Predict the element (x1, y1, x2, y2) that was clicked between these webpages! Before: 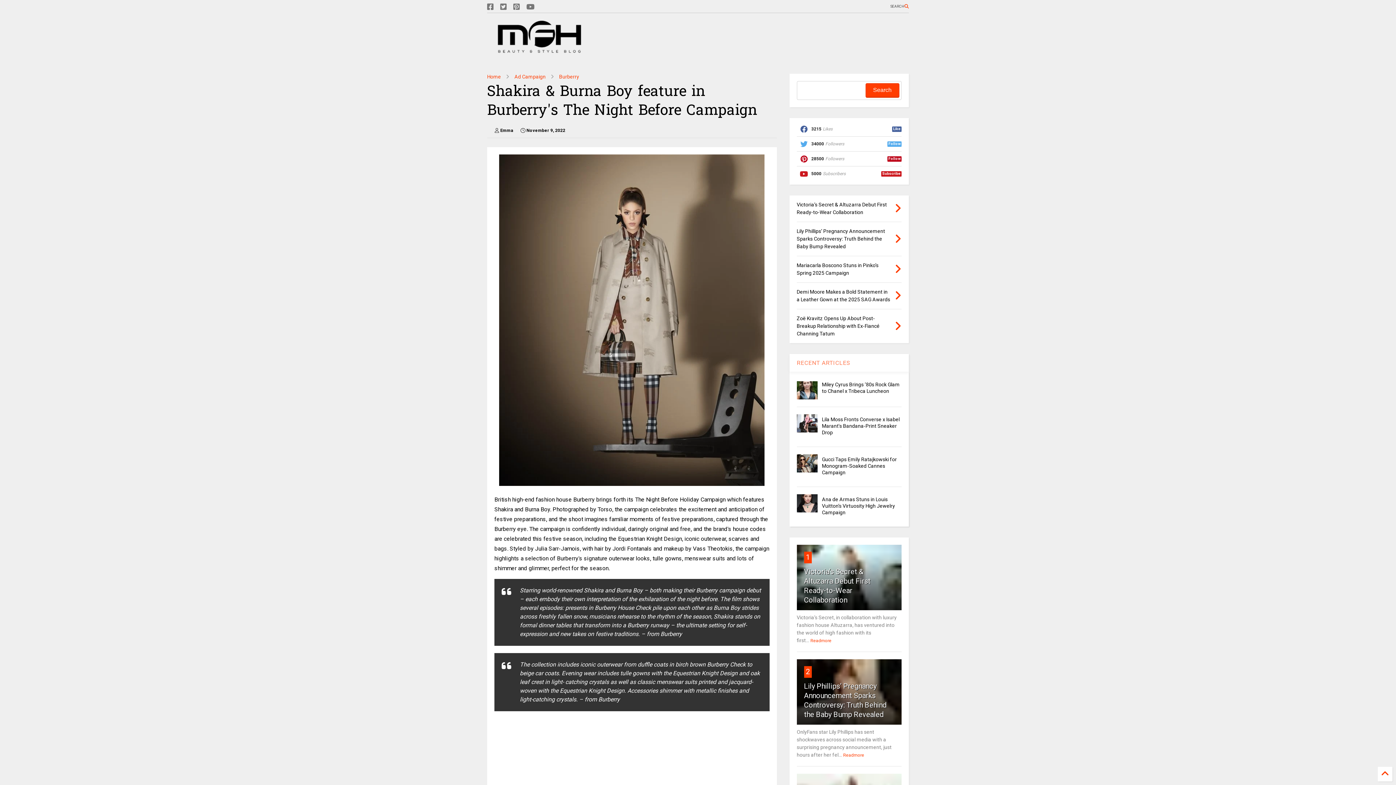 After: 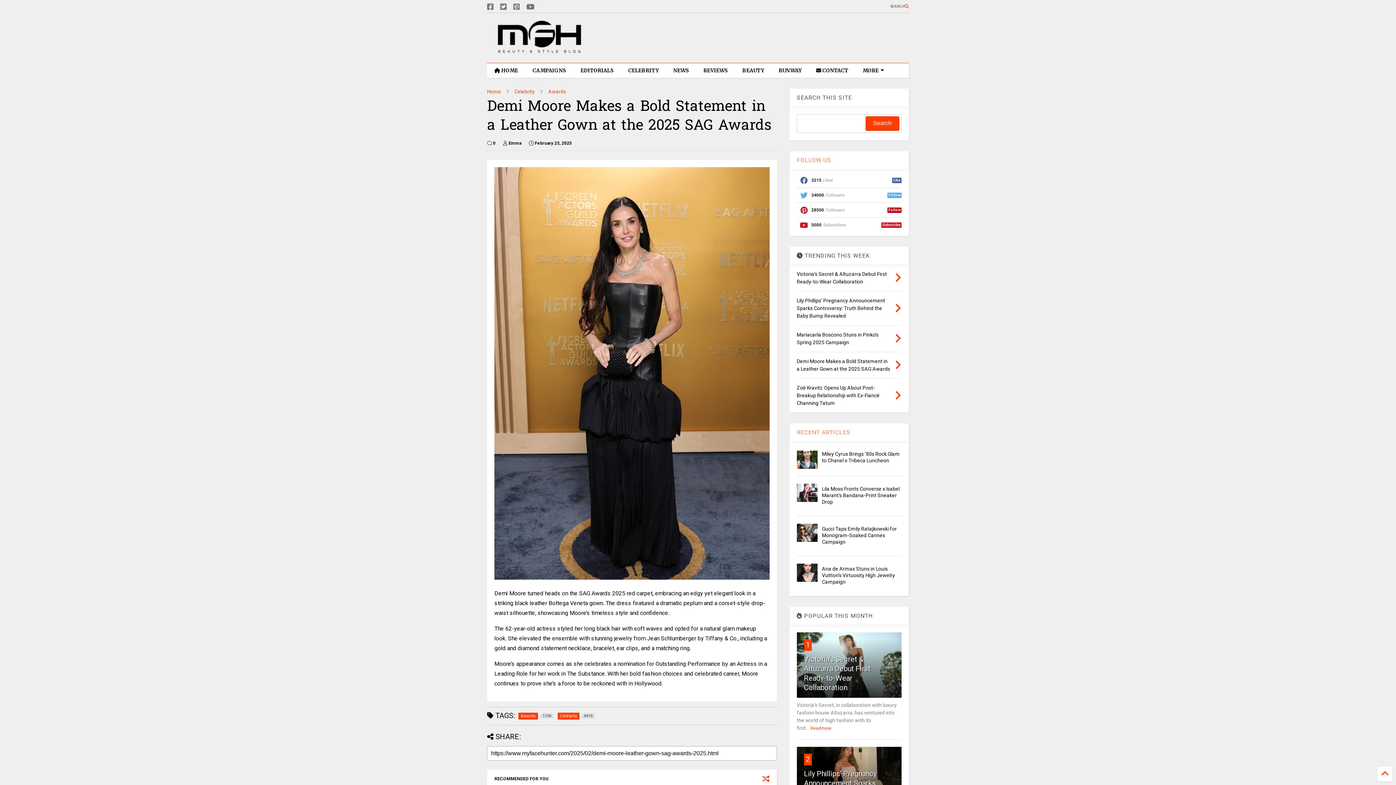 Action: bbox: (894, 289, 901, 302)